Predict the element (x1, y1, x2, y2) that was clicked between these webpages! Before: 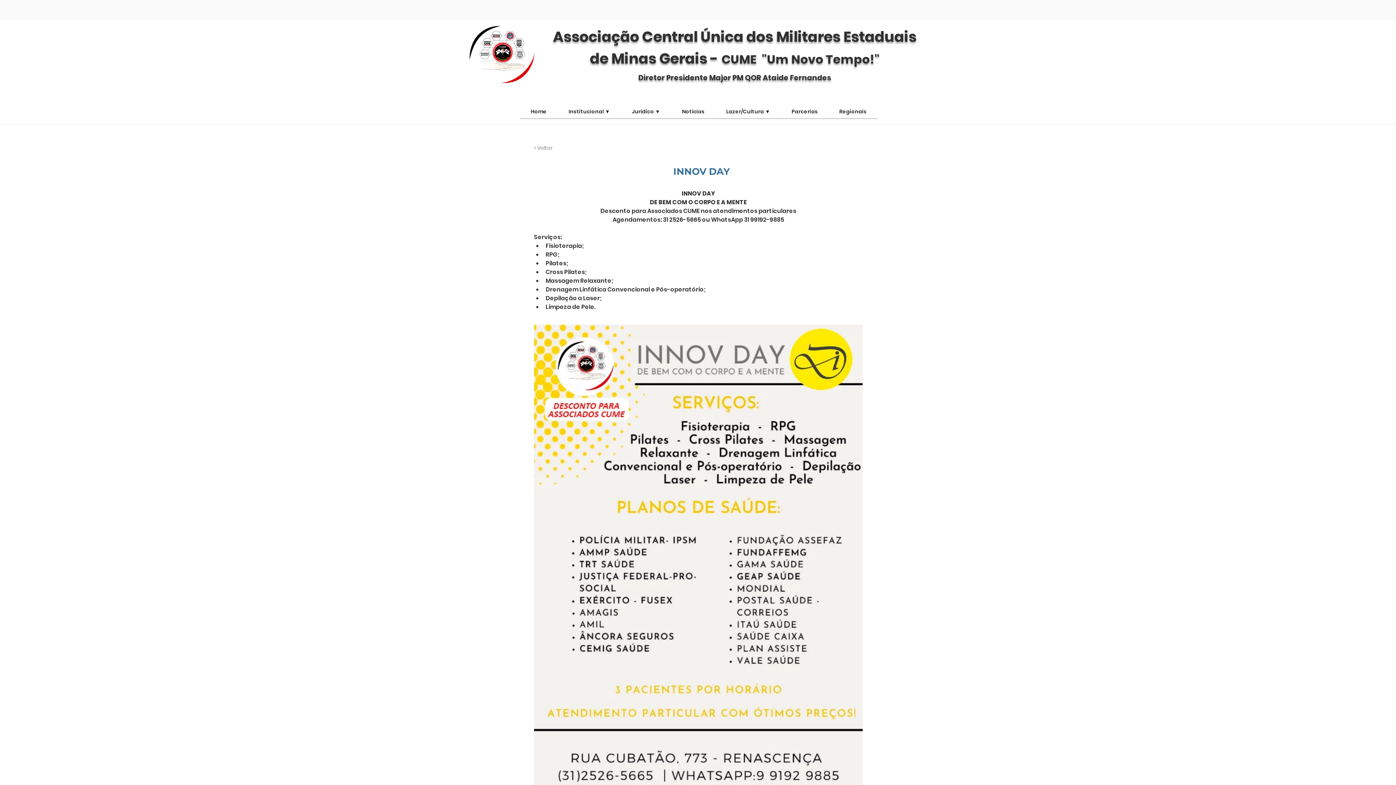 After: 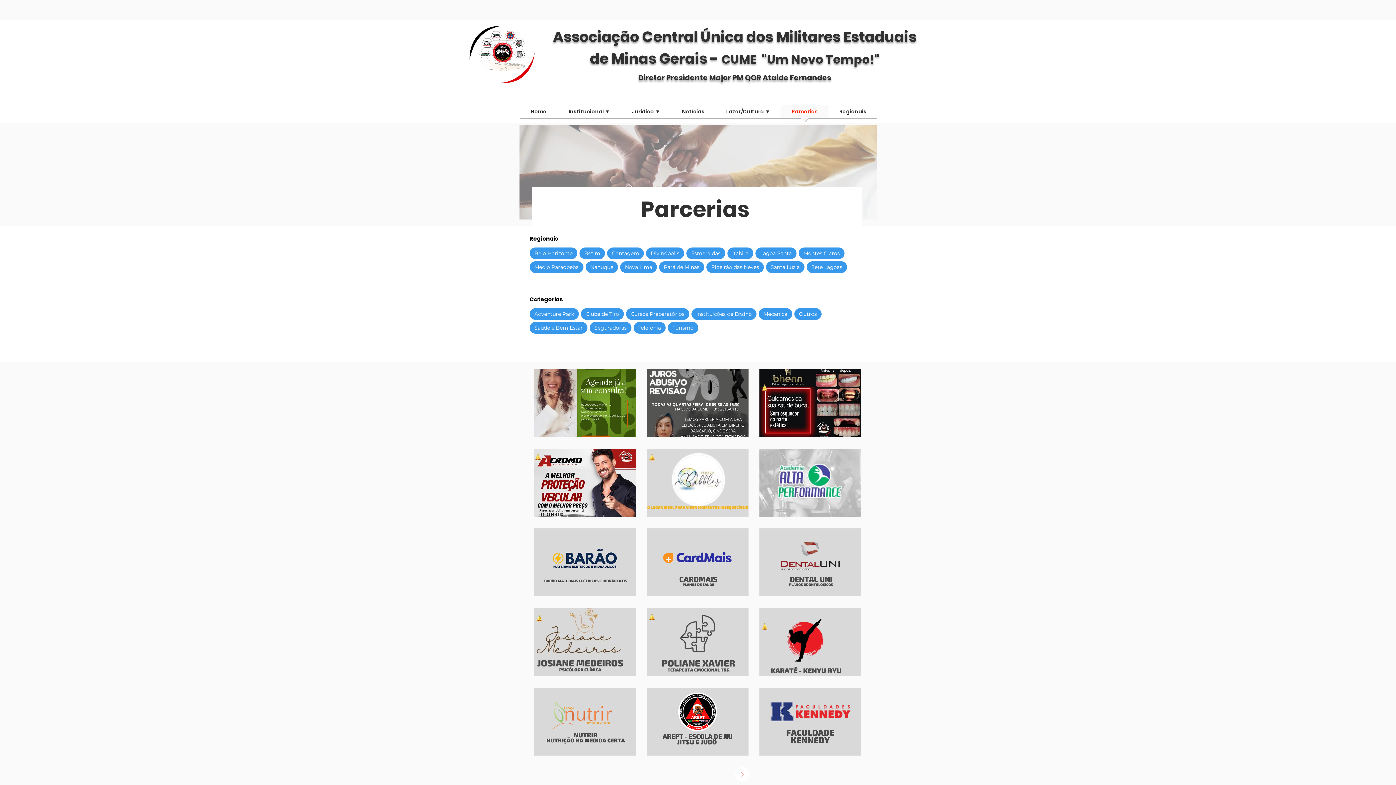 Action: label: Parcerias bbox: (781, 105, 828, 123)